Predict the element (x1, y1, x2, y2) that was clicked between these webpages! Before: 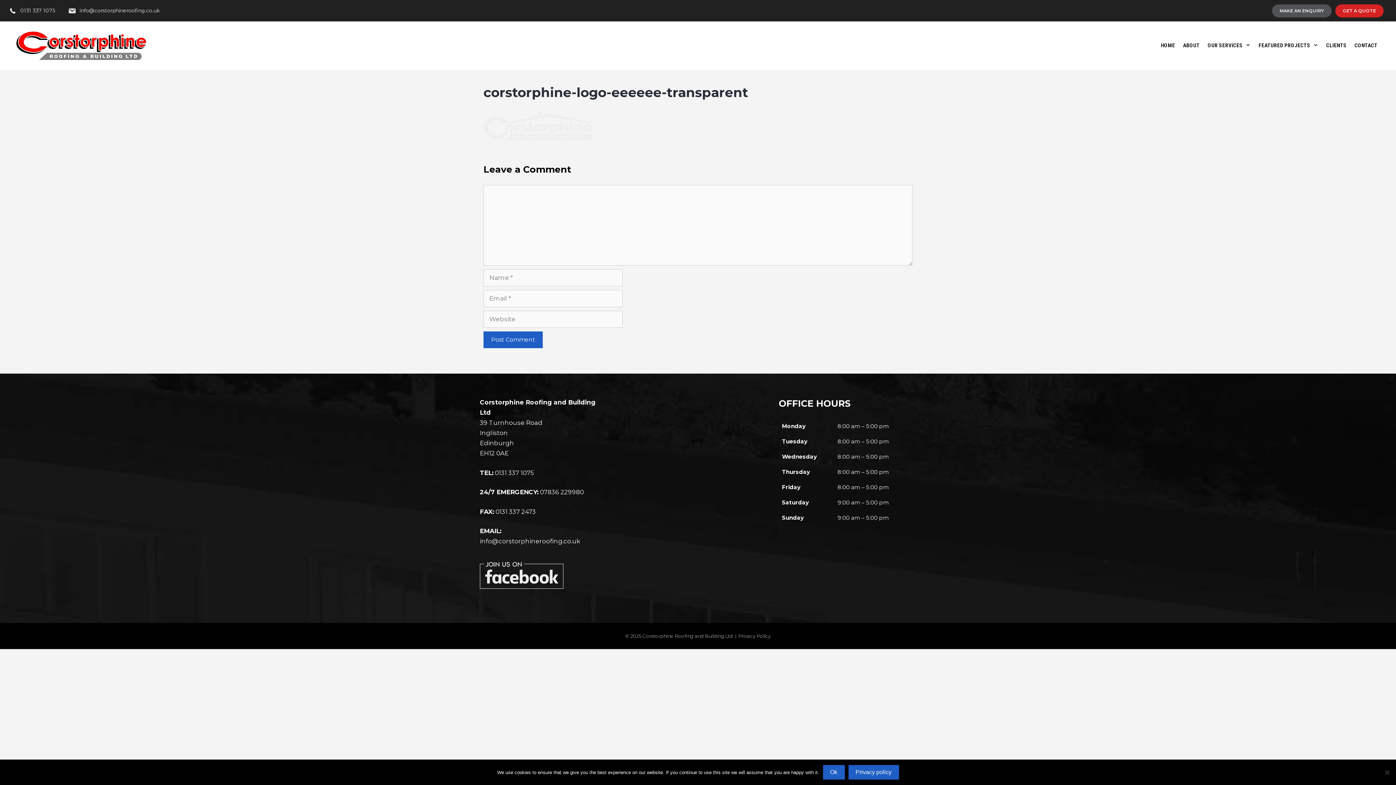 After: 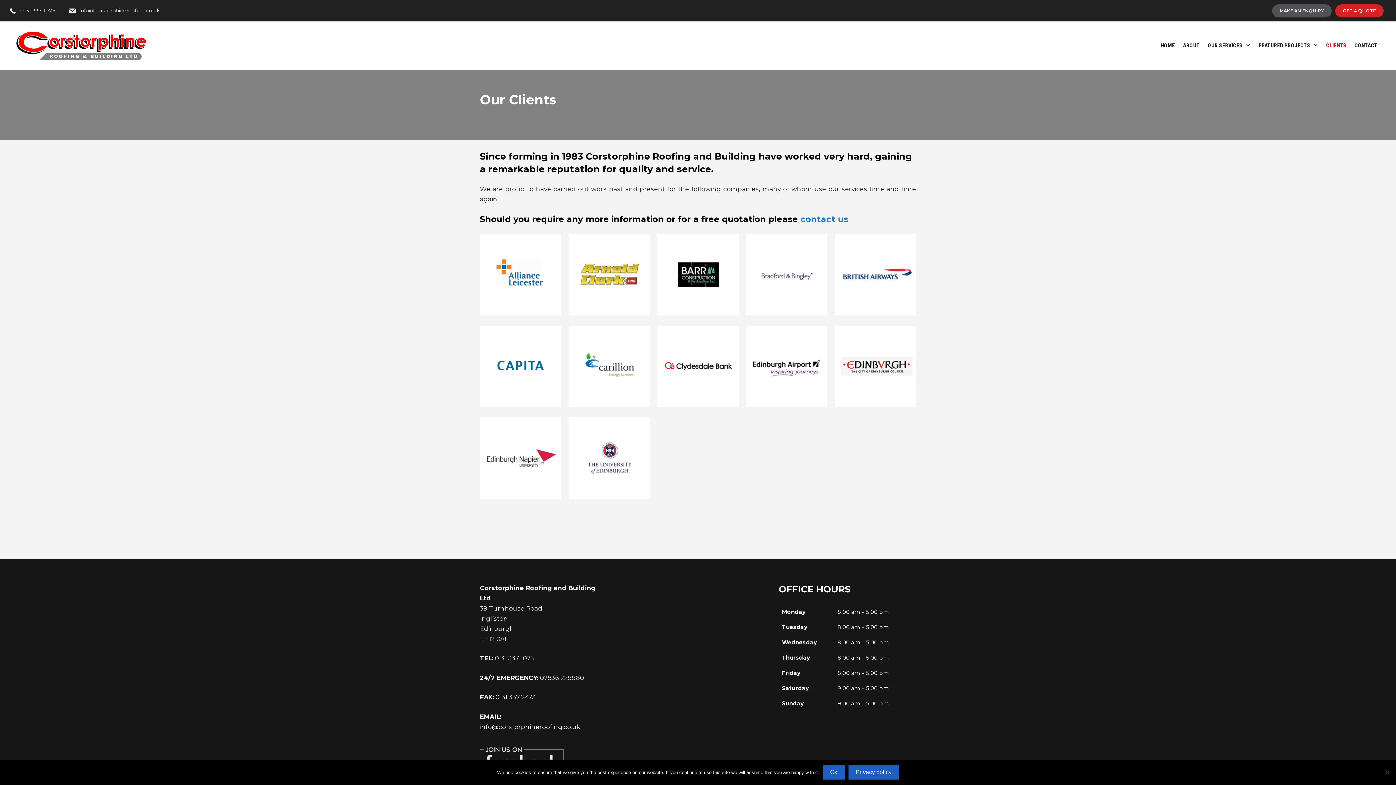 Action: bbox: (1322, 27, 1350, 63) label: CLIENTS